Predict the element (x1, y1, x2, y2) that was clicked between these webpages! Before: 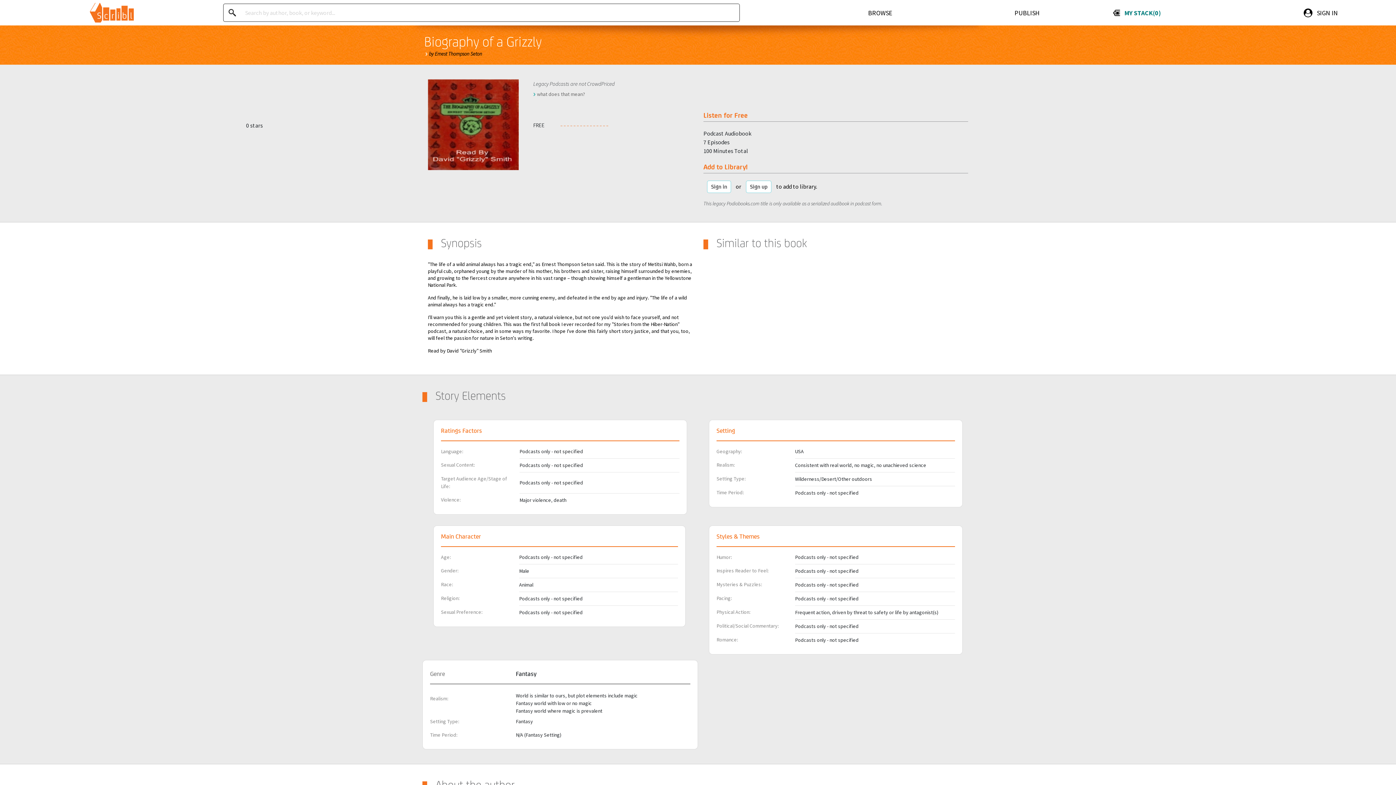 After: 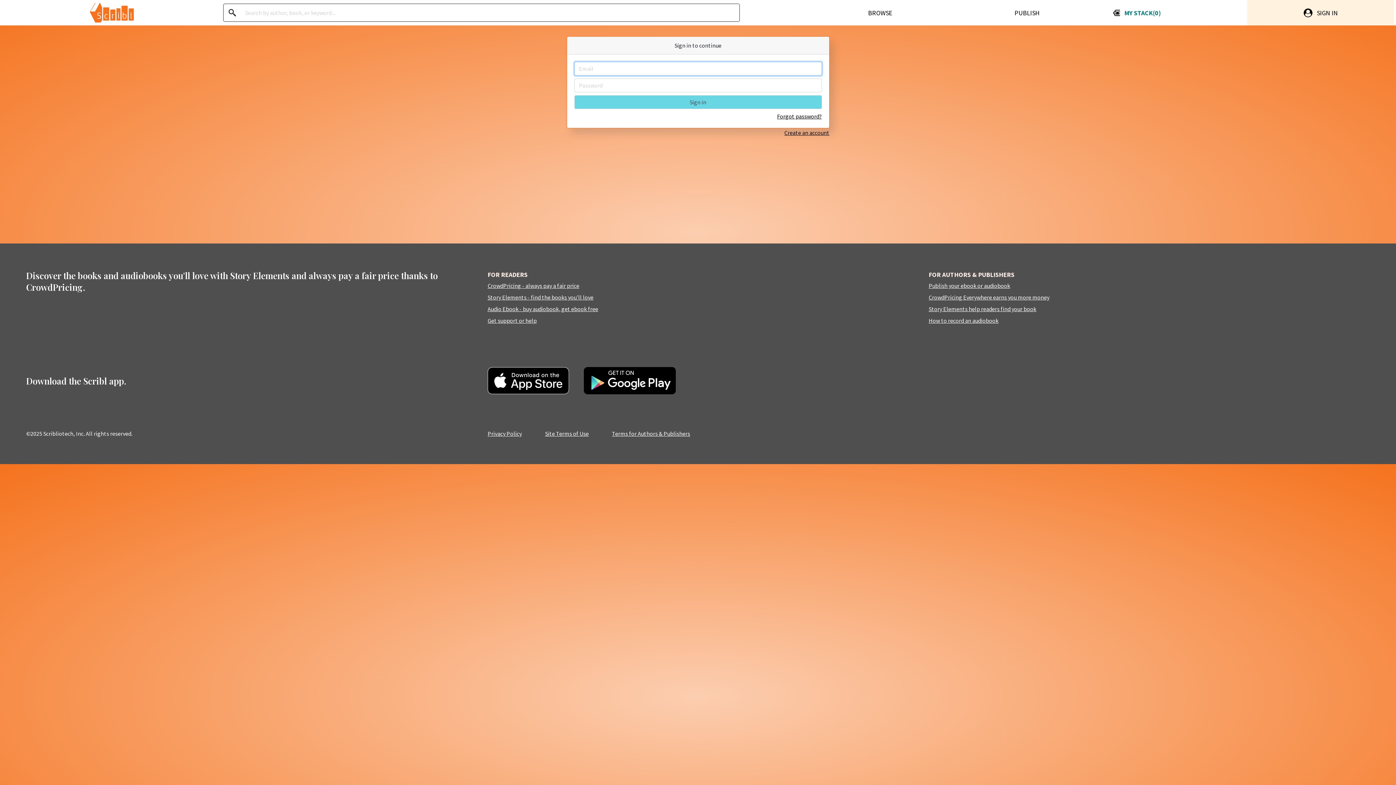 Action: bbox: (707, 180, 731, 193) label: Sign in